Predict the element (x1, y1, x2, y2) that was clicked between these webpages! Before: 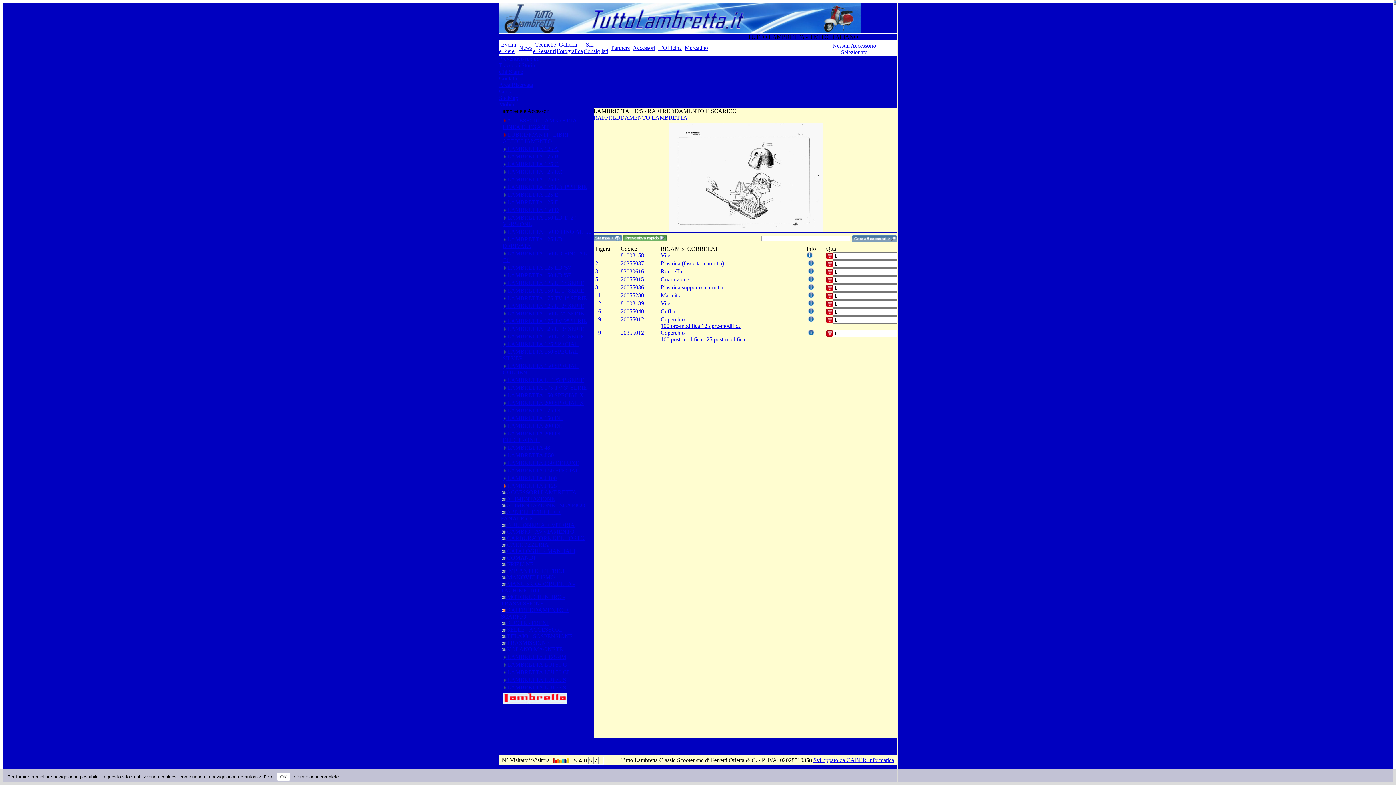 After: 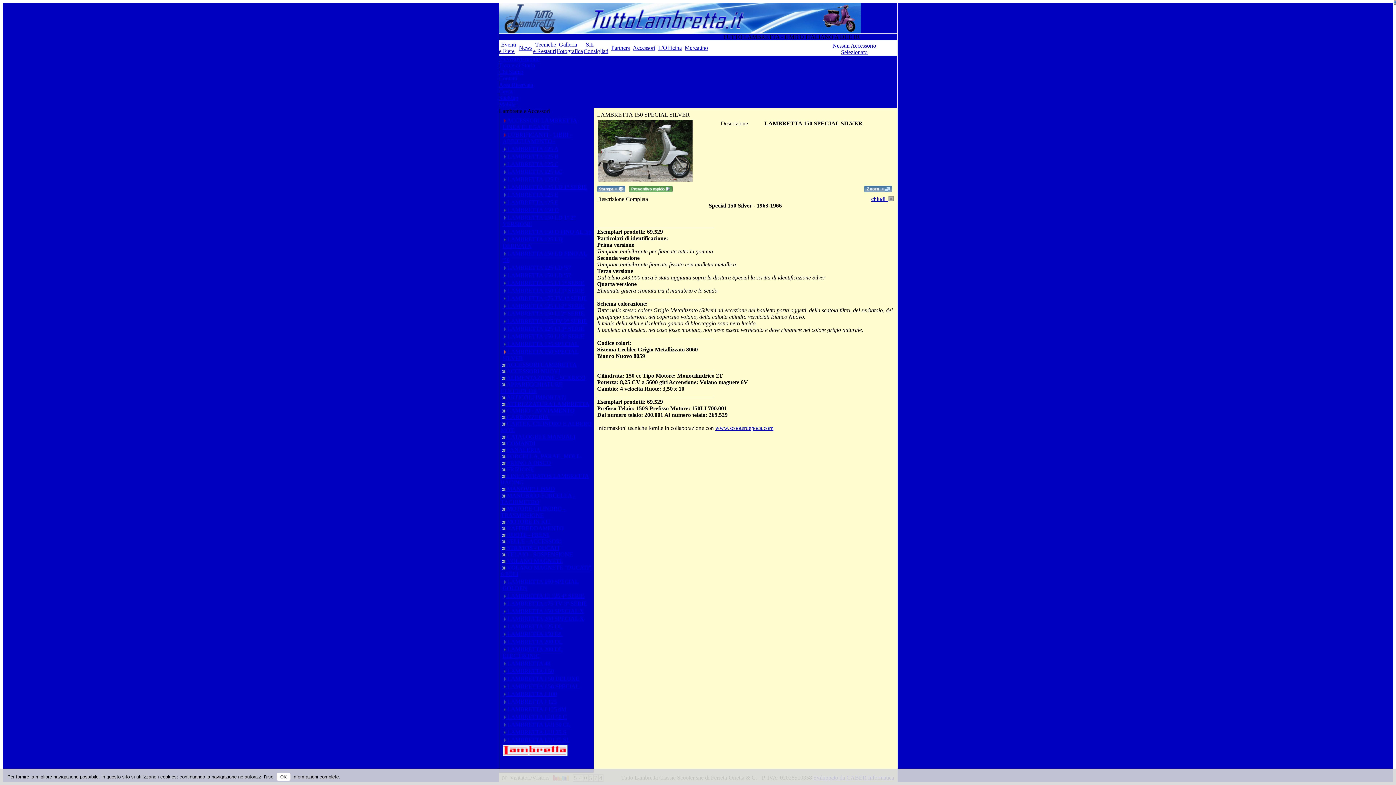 Action: label:   LAMBRETTA 150 SPECIAL SILVER bbox: (500, 347, 591, 361)